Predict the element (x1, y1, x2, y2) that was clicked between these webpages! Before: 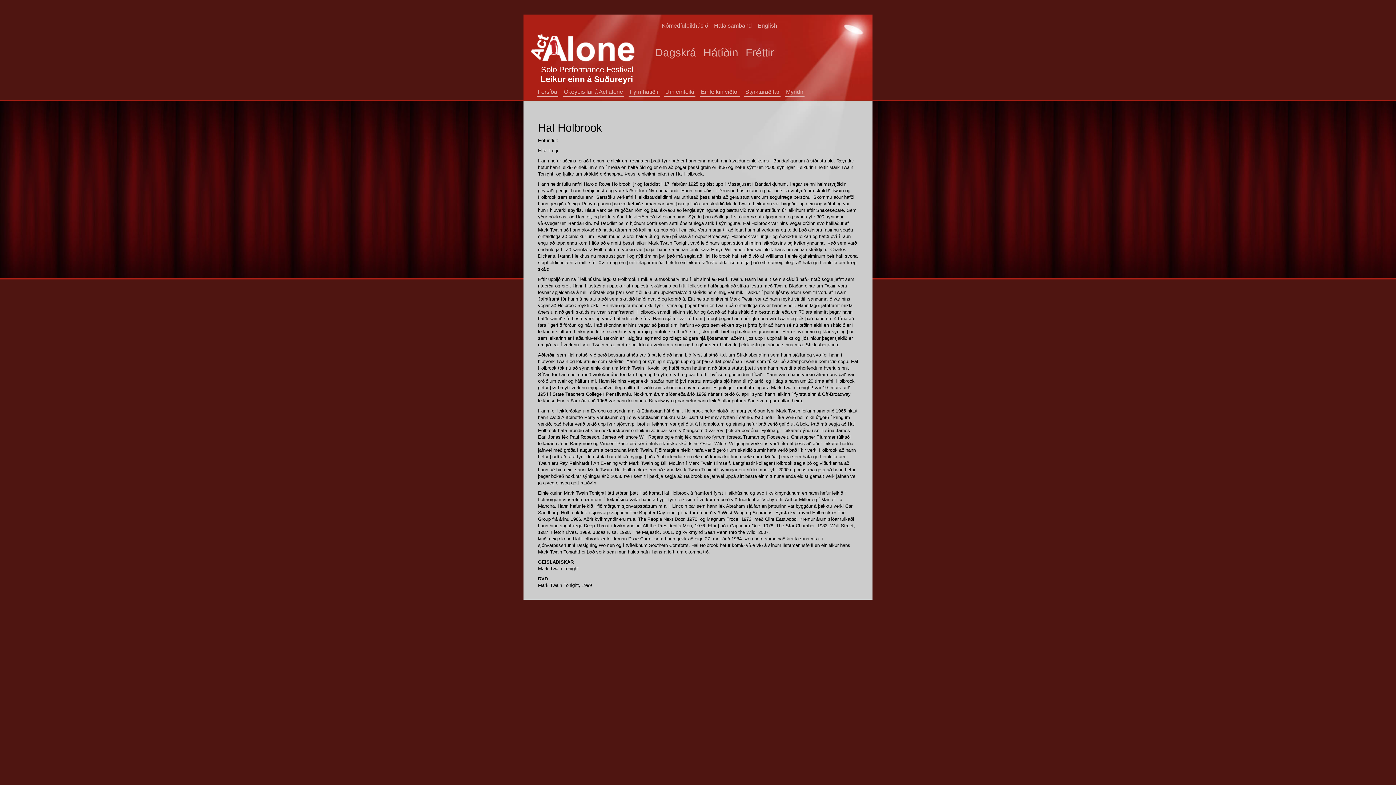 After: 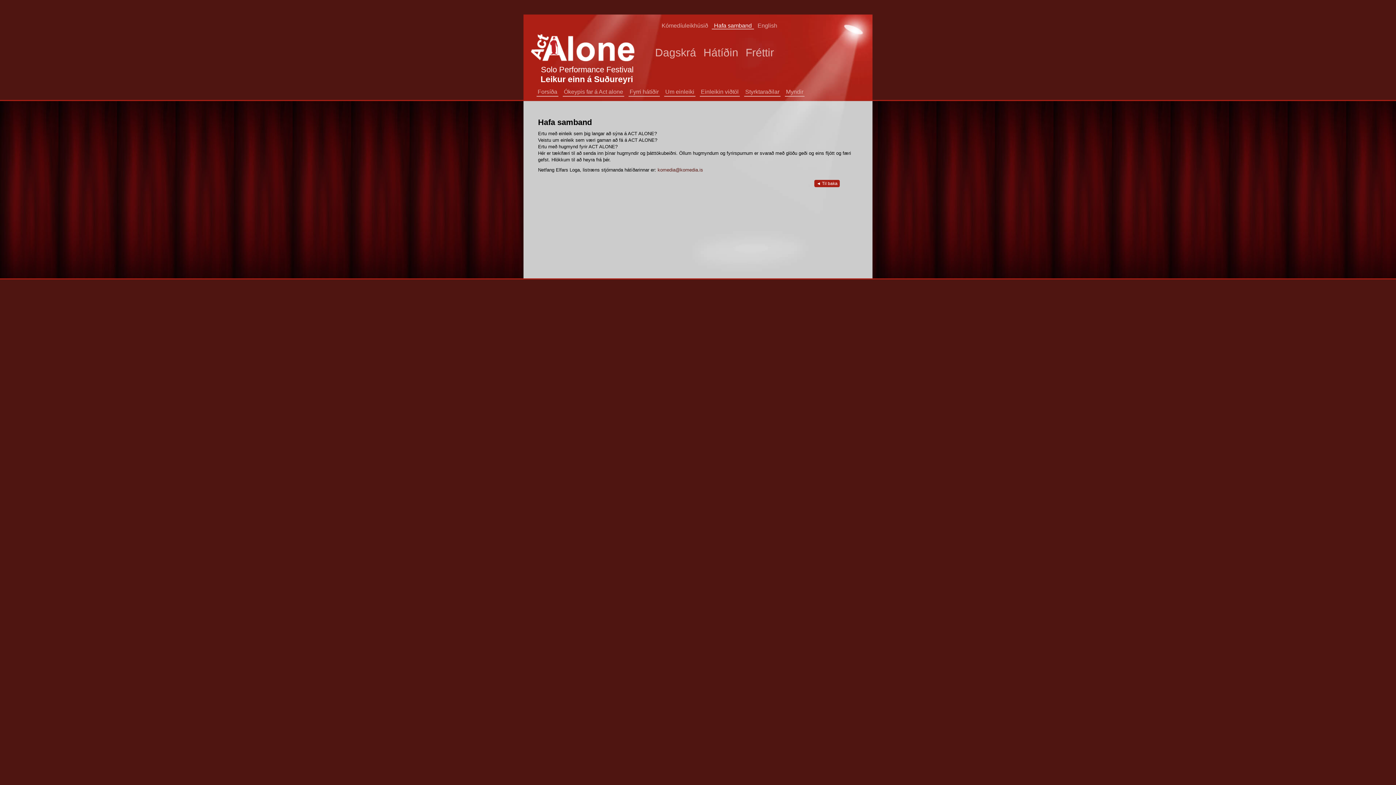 Action: label: Hafa samband bbox: (712, 21, 754, 28)